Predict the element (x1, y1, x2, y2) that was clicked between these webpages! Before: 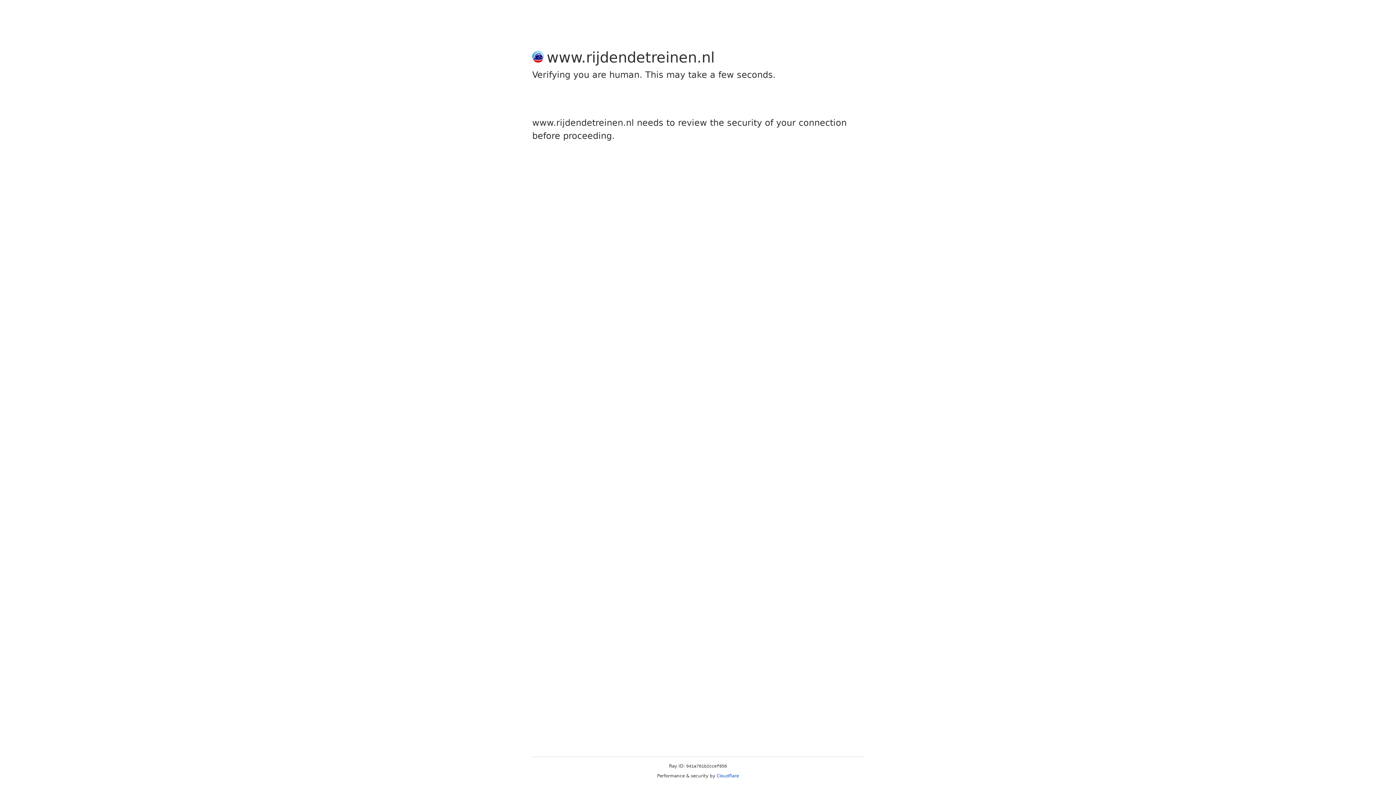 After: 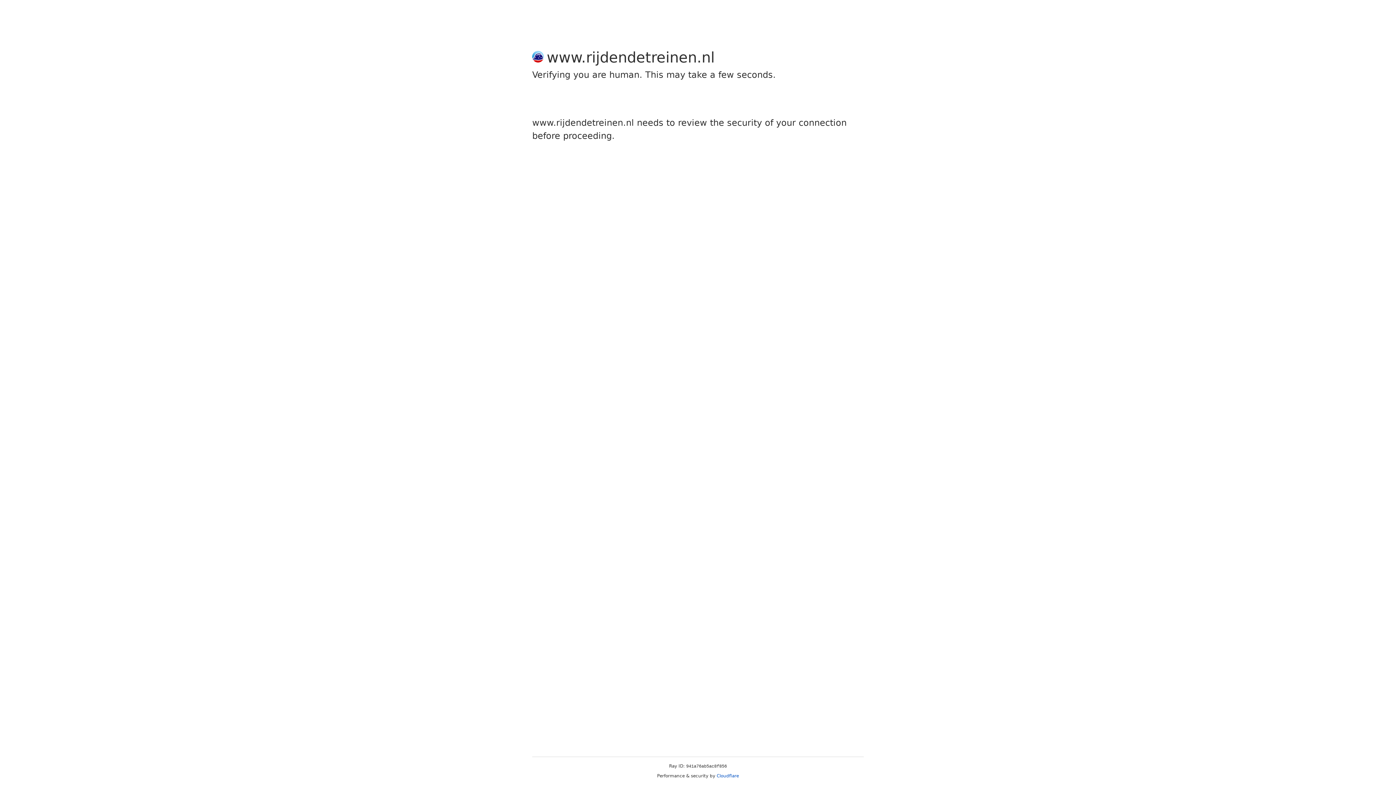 Action: bbox: (716, 773, 739, 778) label: Cloudflare